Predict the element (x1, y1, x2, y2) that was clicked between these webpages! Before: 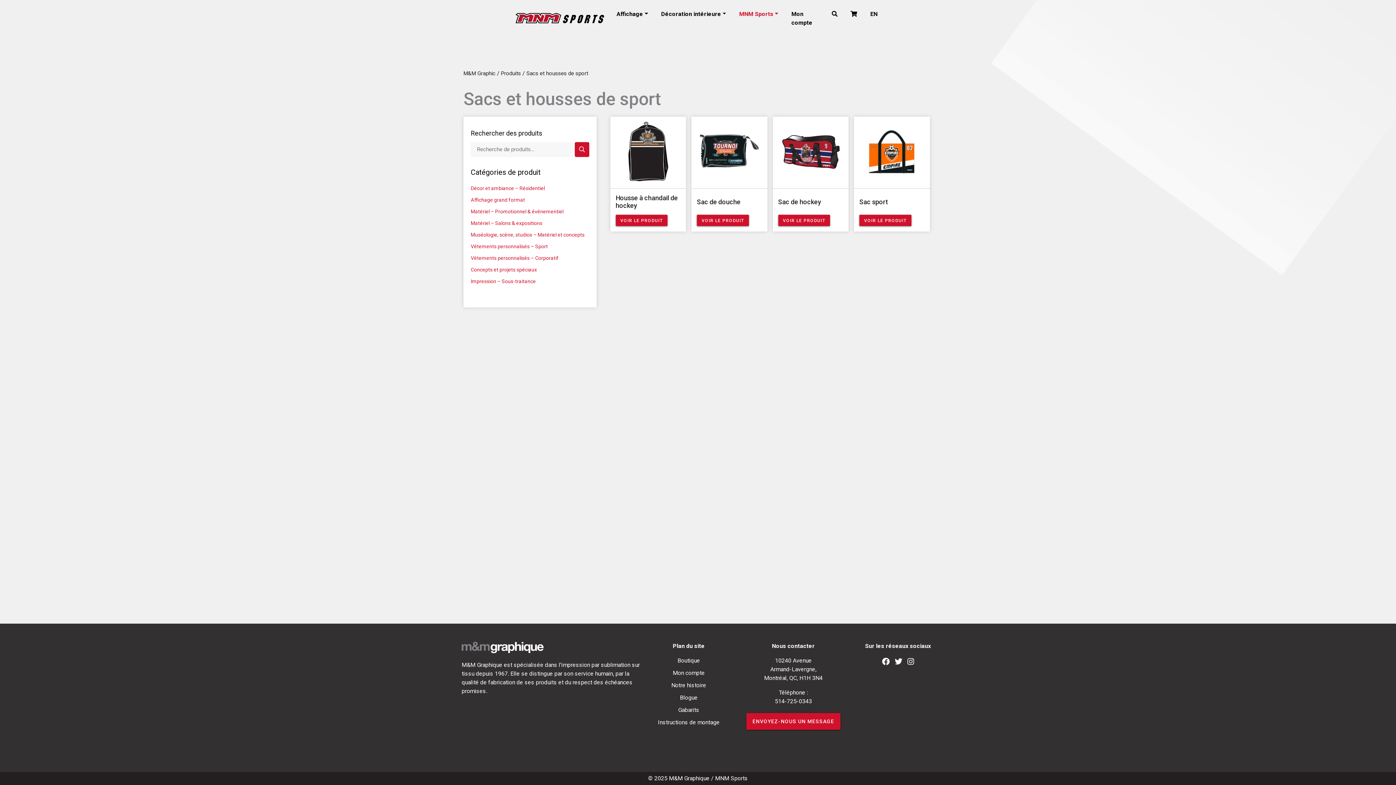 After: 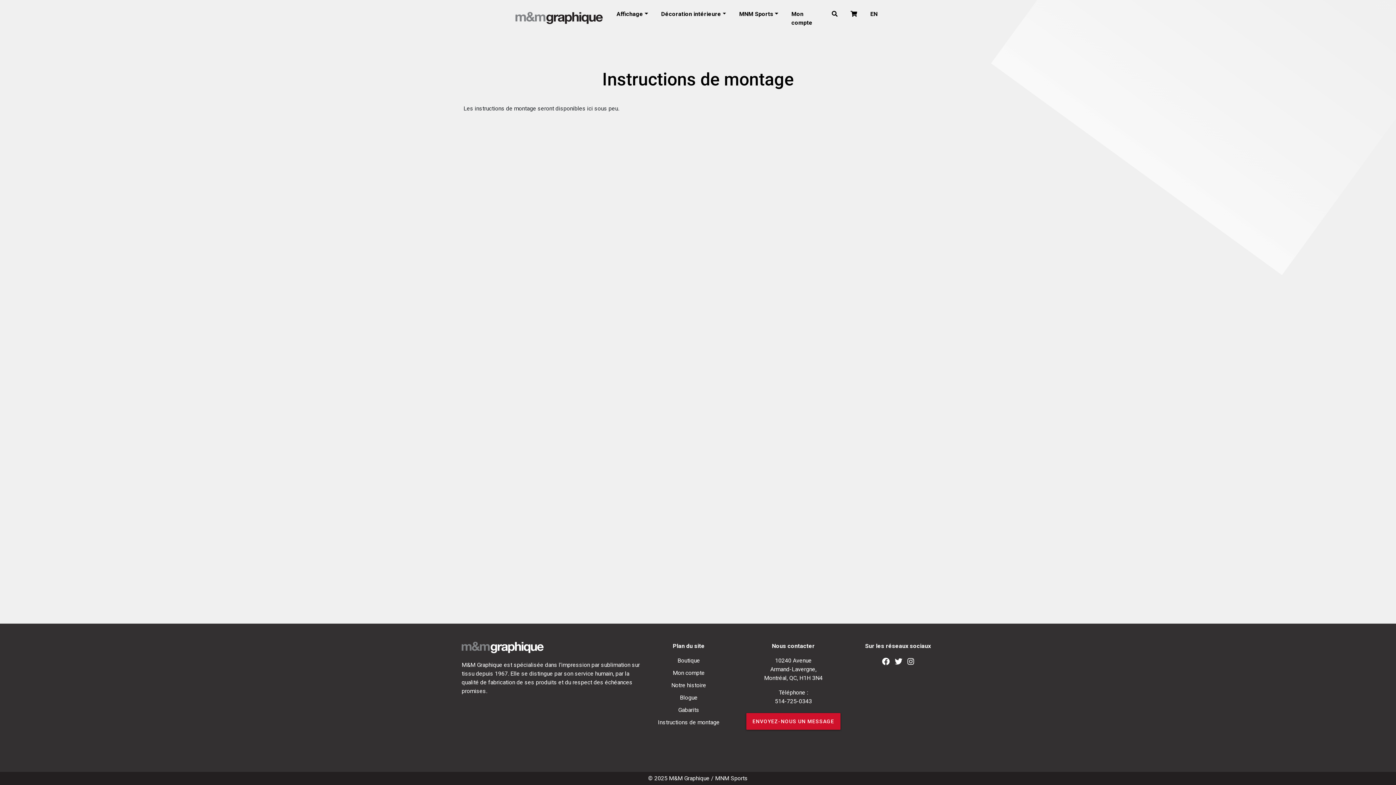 Action: bbox: (658, 718, 719, 727) label: Instructions de montage